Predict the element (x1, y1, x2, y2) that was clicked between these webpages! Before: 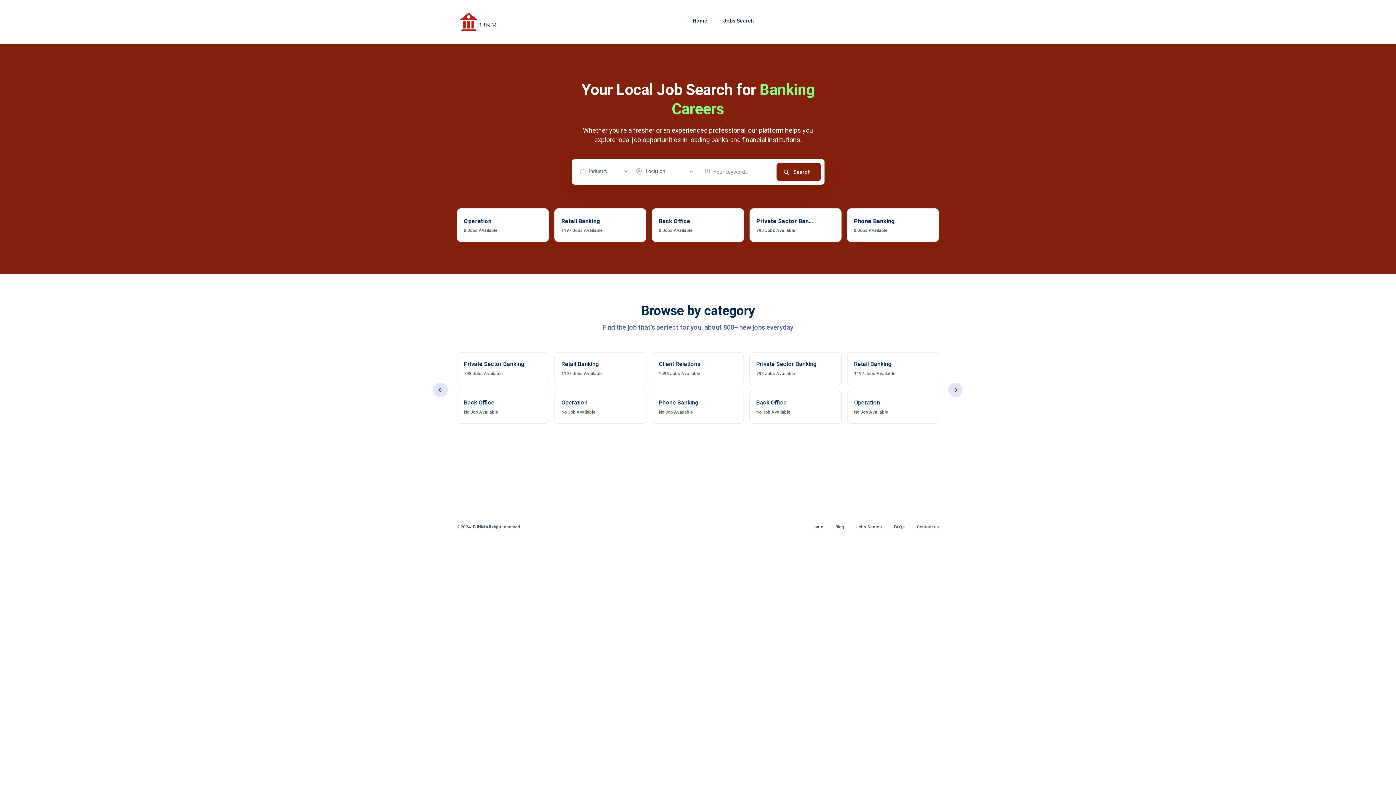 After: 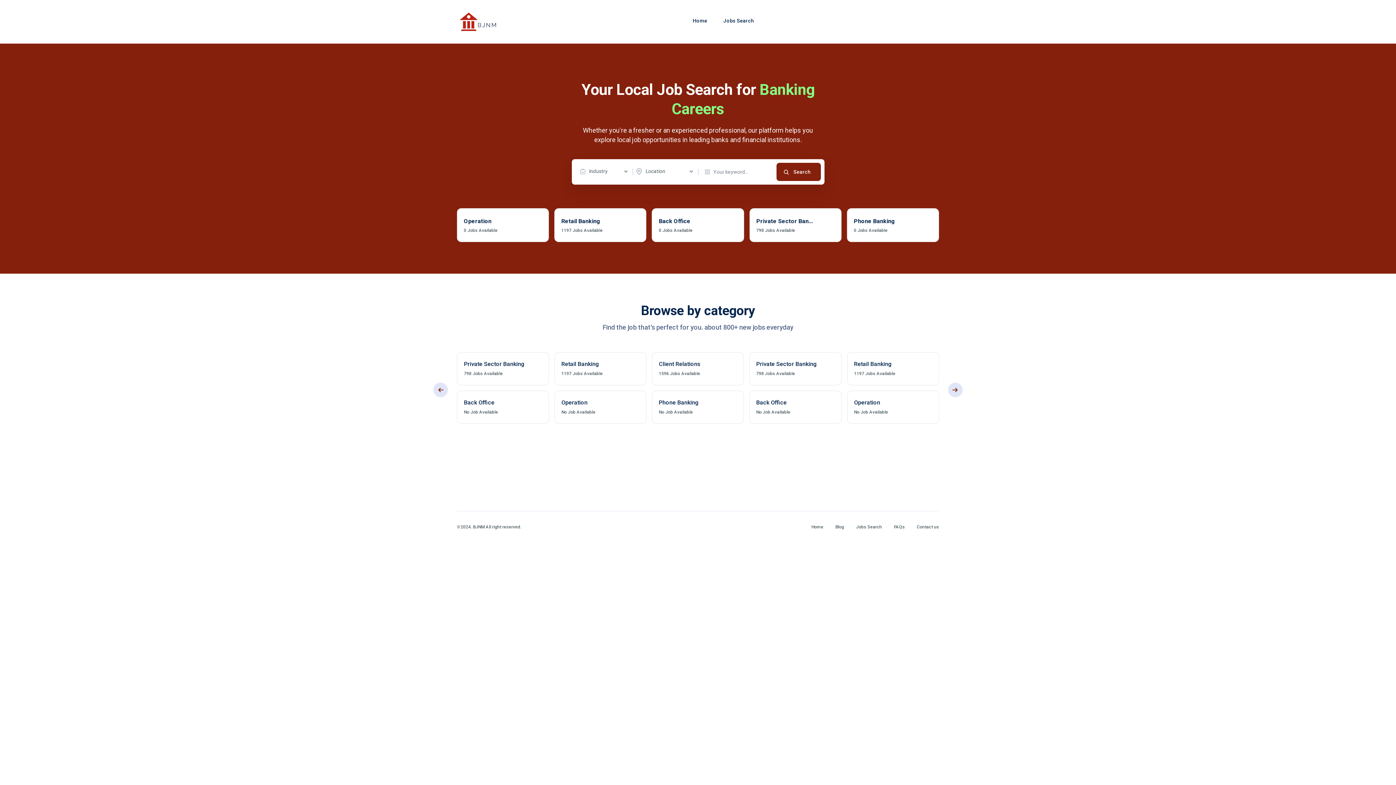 Action: bbox: (457, 10, 507, 32)